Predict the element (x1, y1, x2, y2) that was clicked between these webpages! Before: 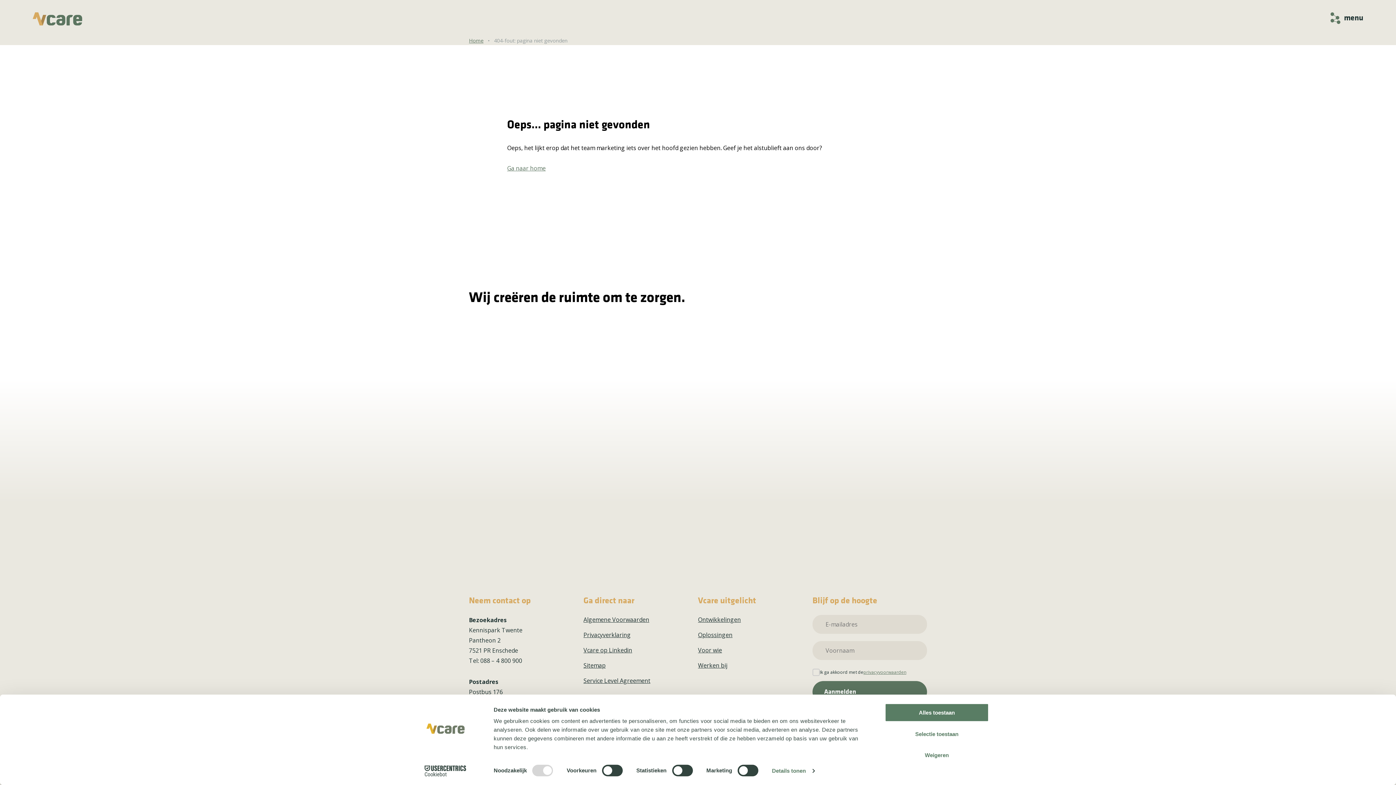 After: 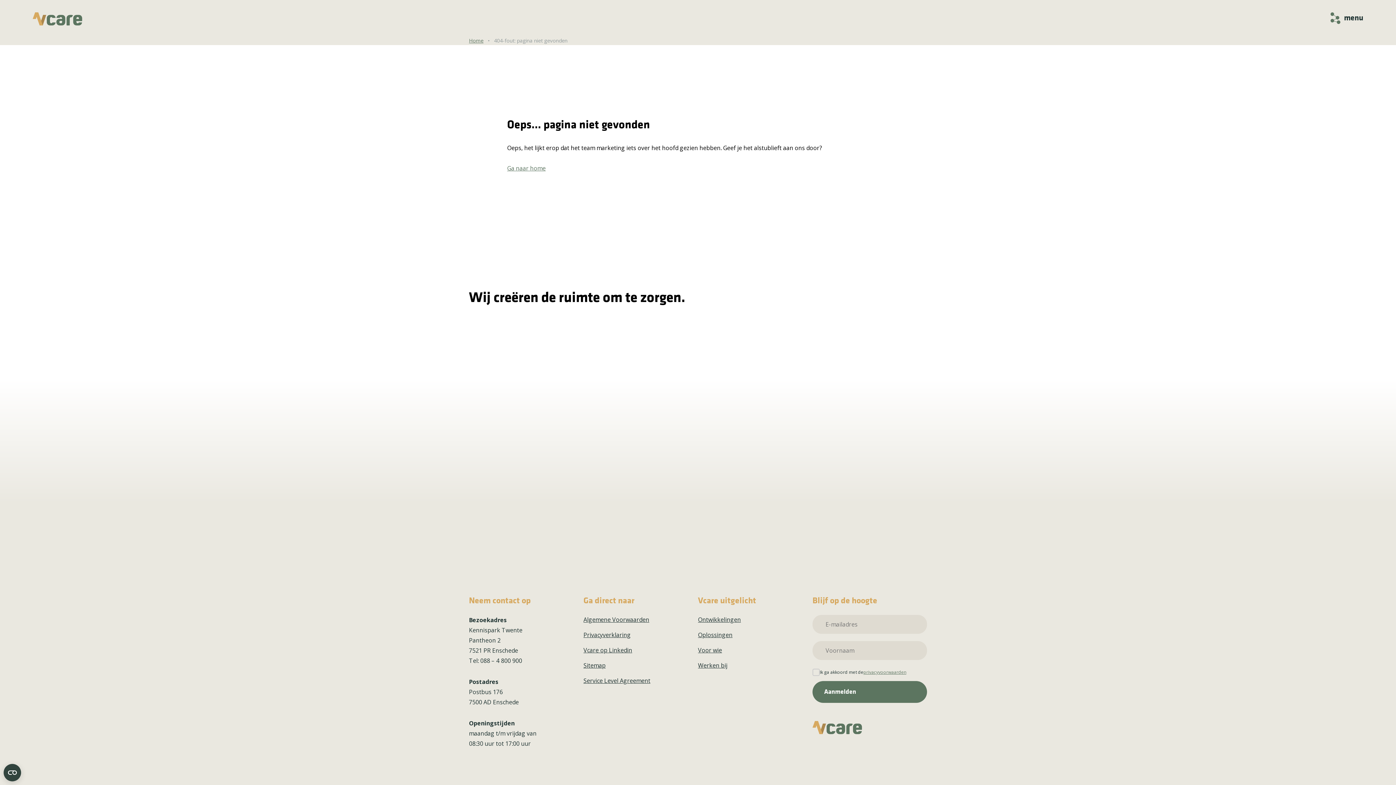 Action: label: Alles toestaan bbox: (885, 703, 989, 722)